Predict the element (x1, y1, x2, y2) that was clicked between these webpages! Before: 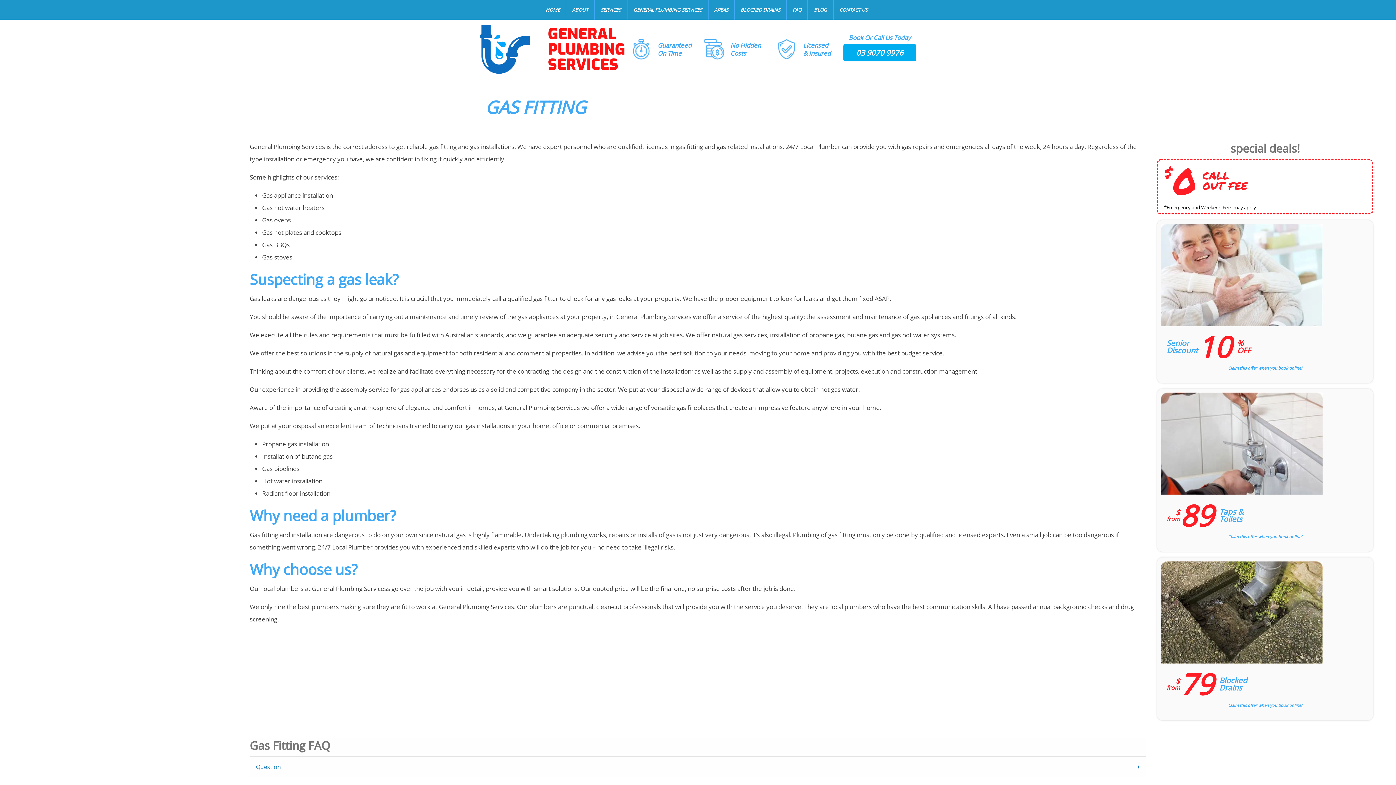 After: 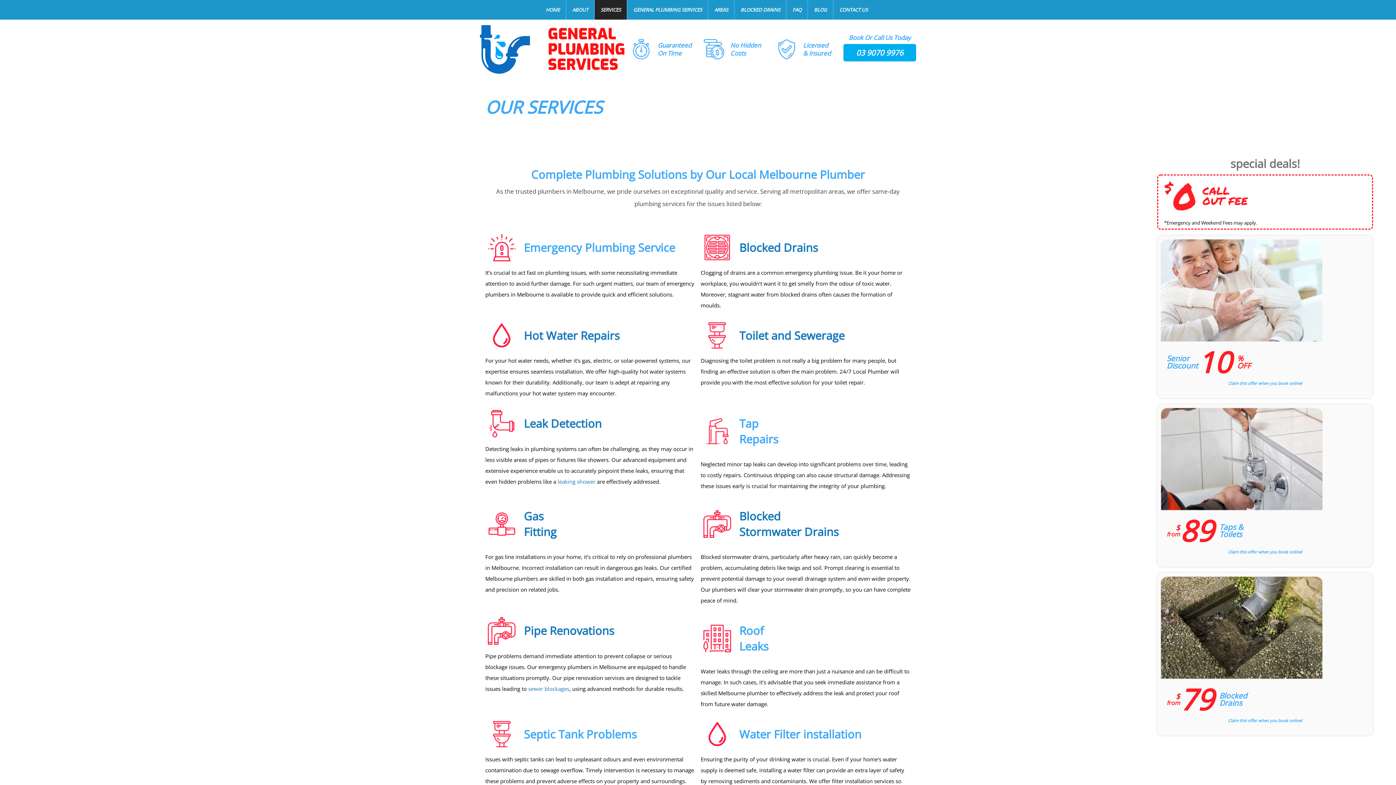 Action: label: SERVICES bbox: (594, 0, 626, 19)